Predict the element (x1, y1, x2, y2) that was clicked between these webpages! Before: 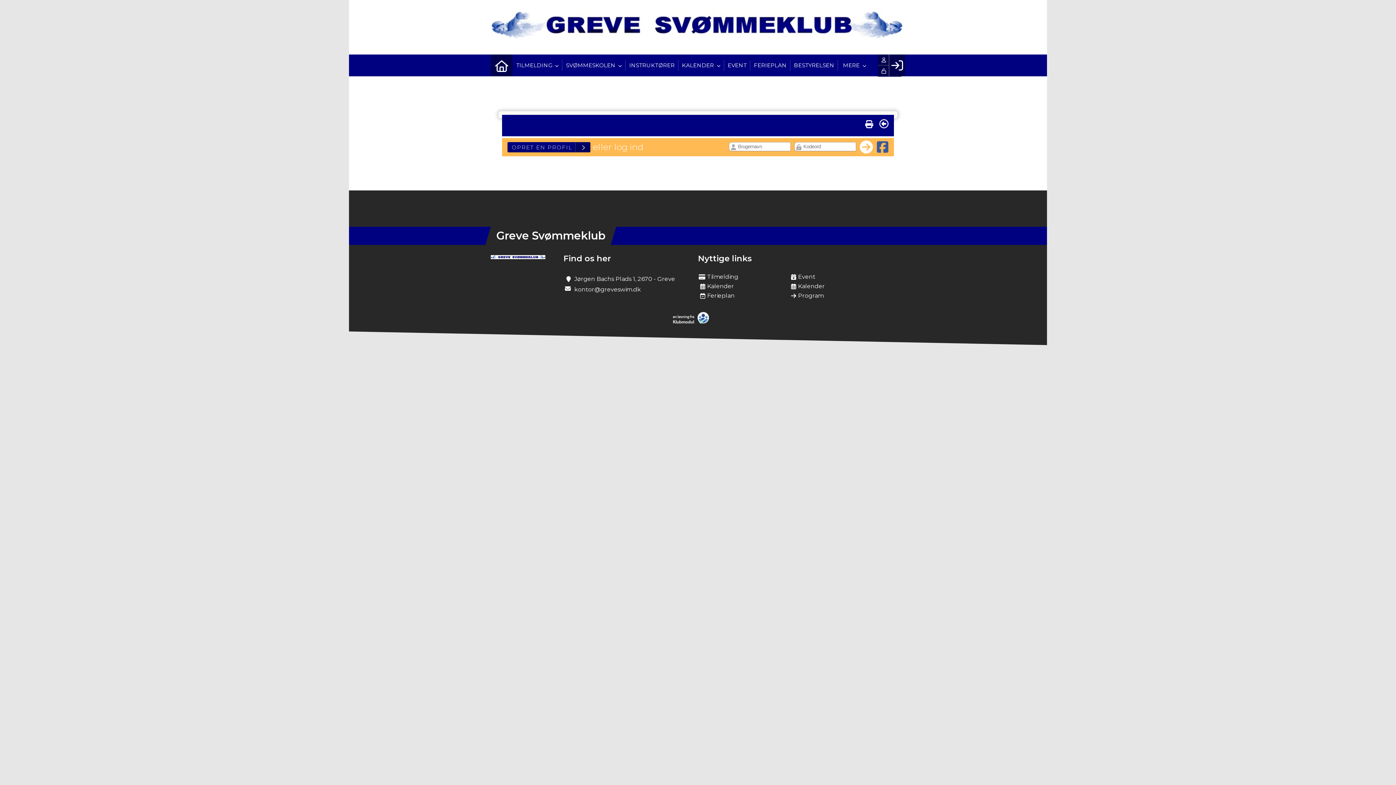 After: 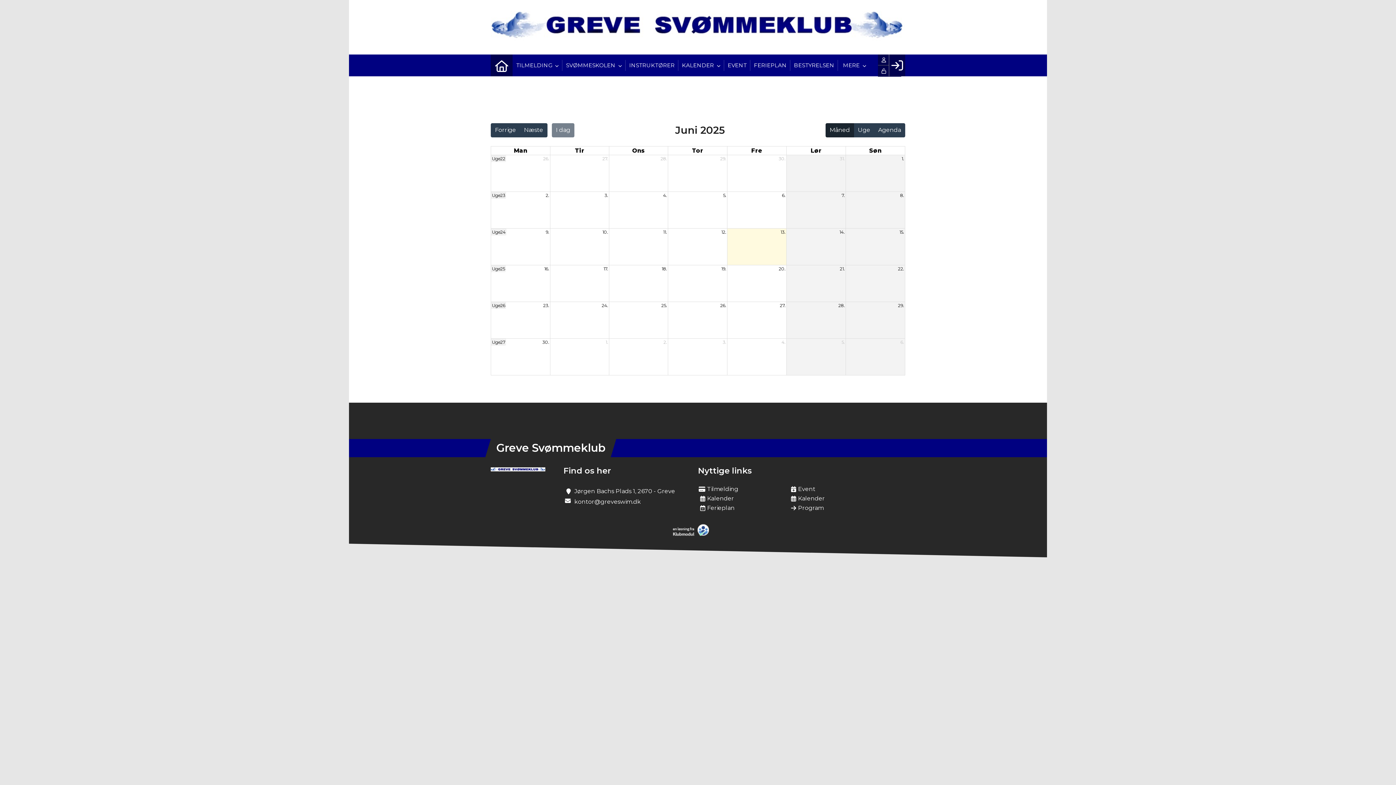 Action: bbox: (678, 54, 724, 76) label: KALENDER